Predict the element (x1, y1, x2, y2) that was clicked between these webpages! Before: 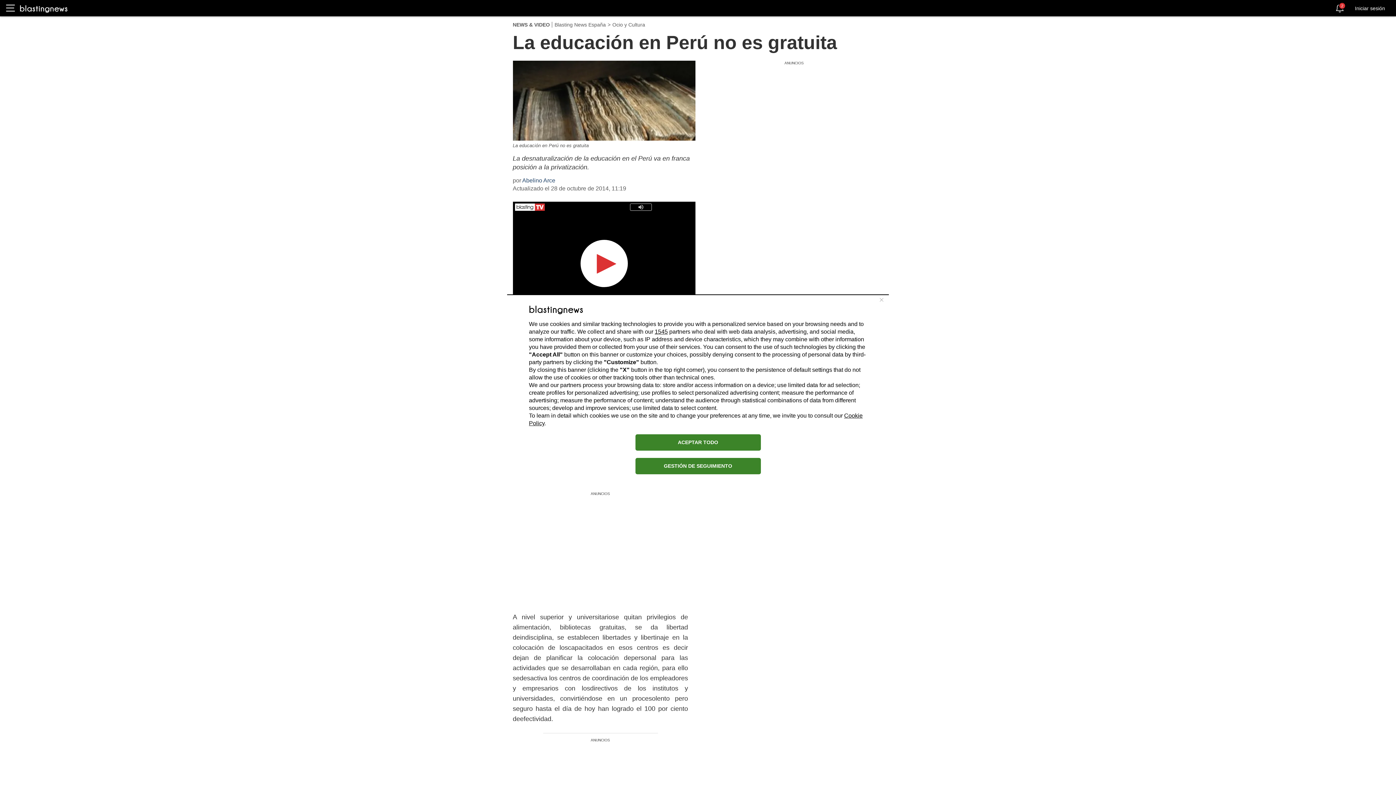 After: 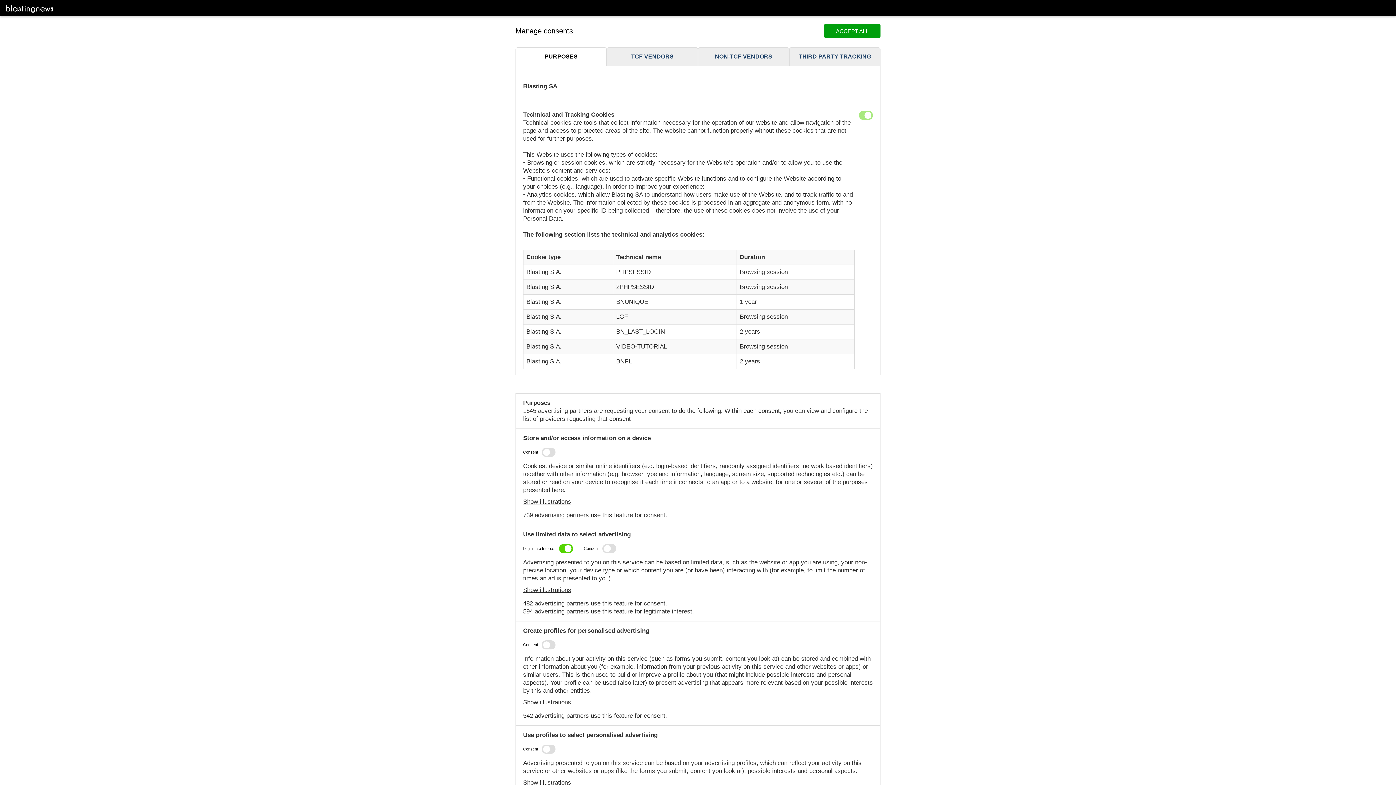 Action: label: GESTIÓN DE SEGUIMIENTO bbox: (635, 458, 760, 474)